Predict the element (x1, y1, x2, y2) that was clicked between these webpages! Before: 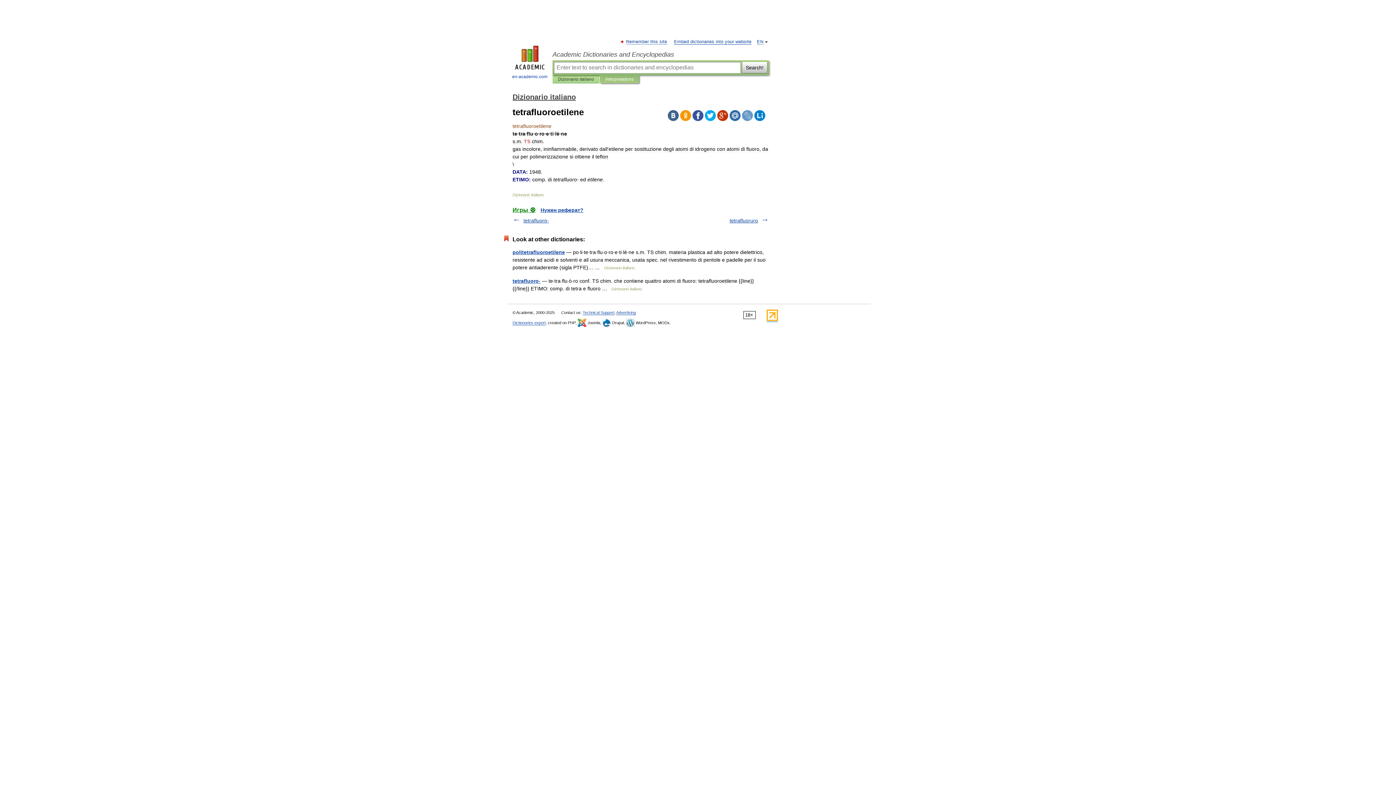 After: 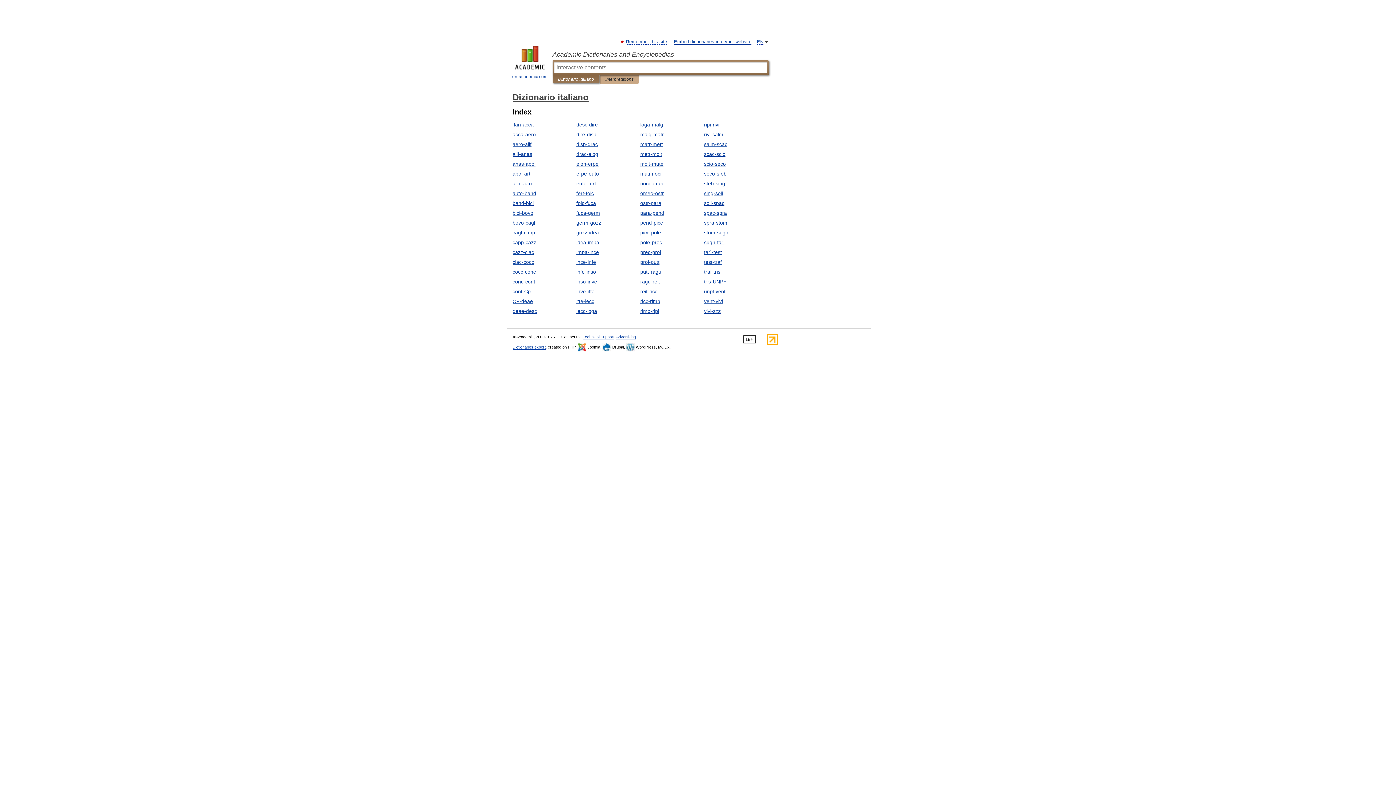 Action: bbox: (512, 93, 576, 101) label: Dizionario italiano